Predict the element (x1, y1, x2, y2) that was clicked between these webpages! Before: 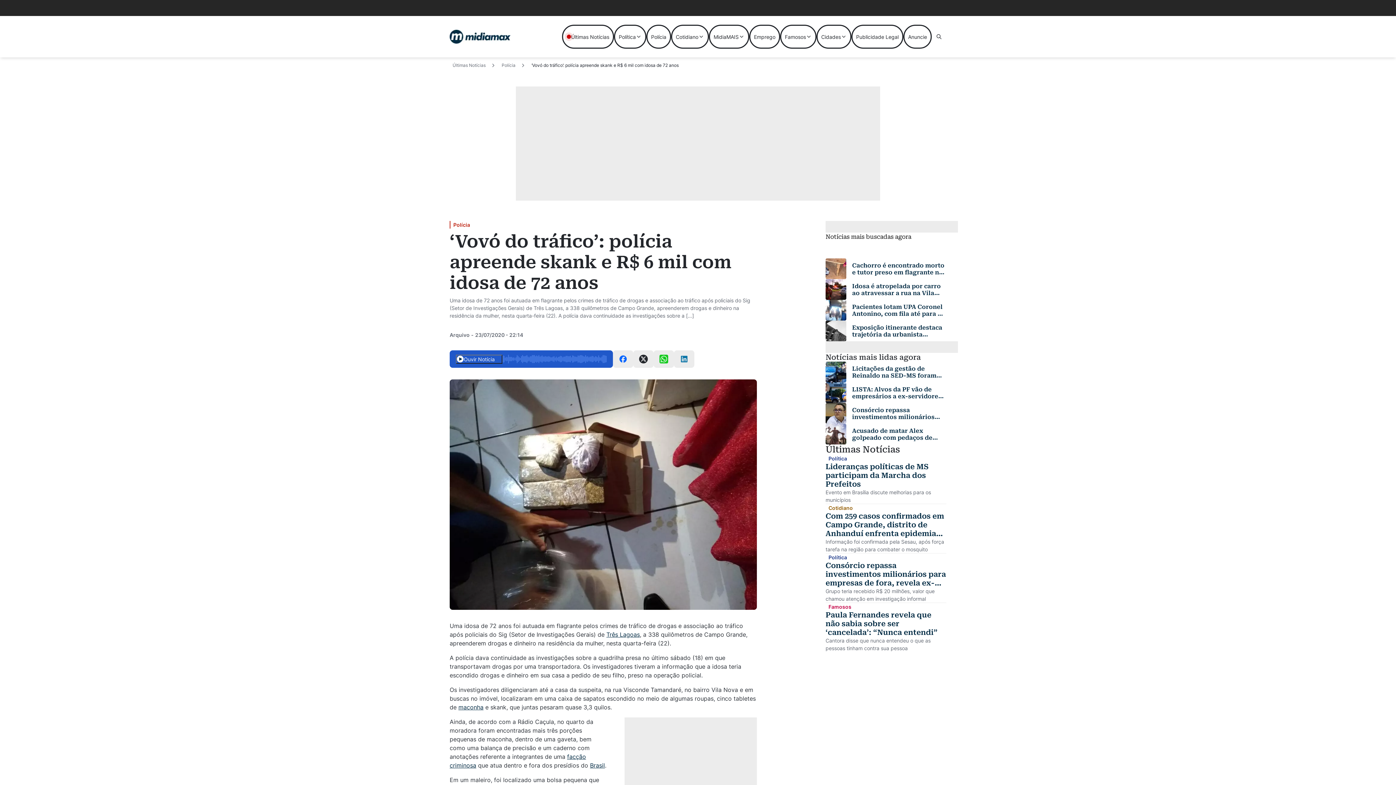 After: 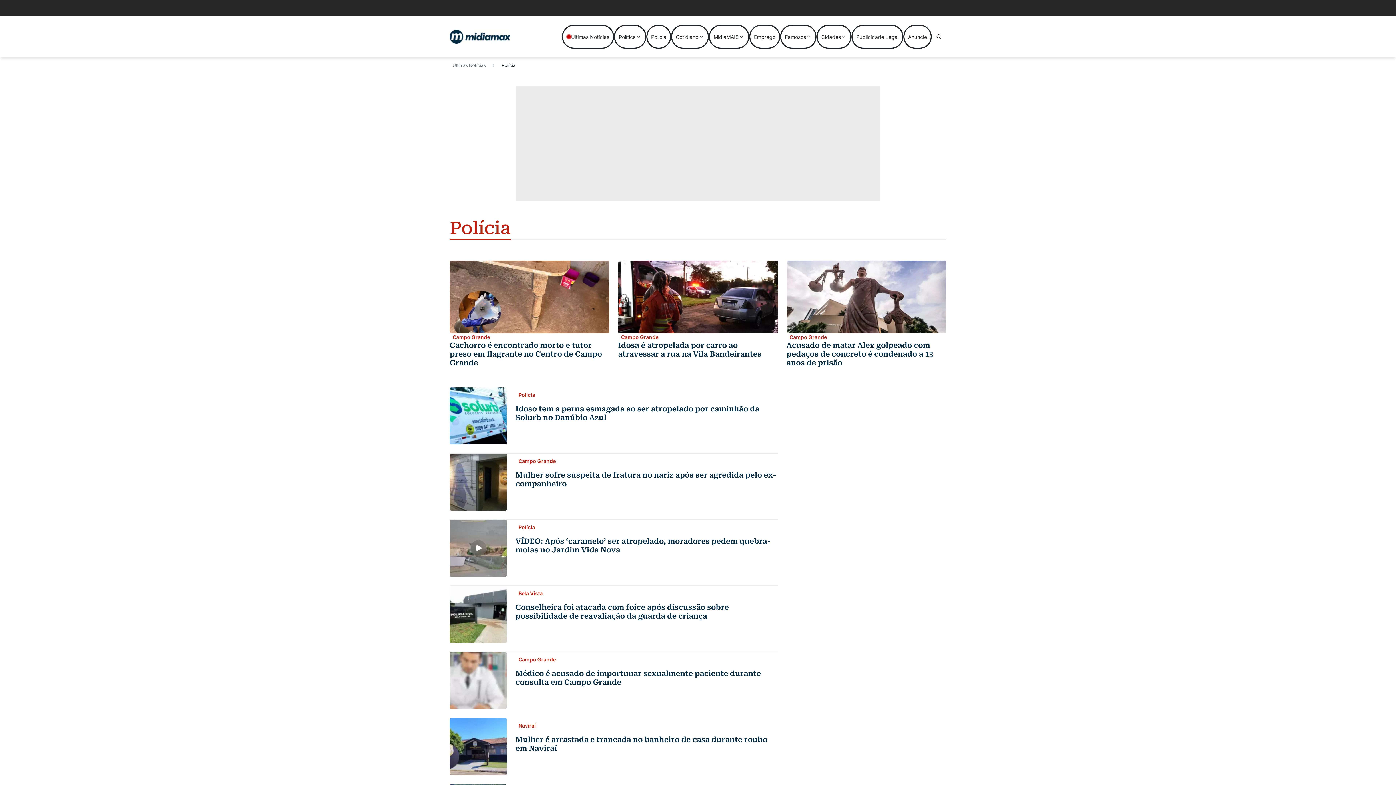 Action: label: Polícia bbox: (450, 221, 470, 228)